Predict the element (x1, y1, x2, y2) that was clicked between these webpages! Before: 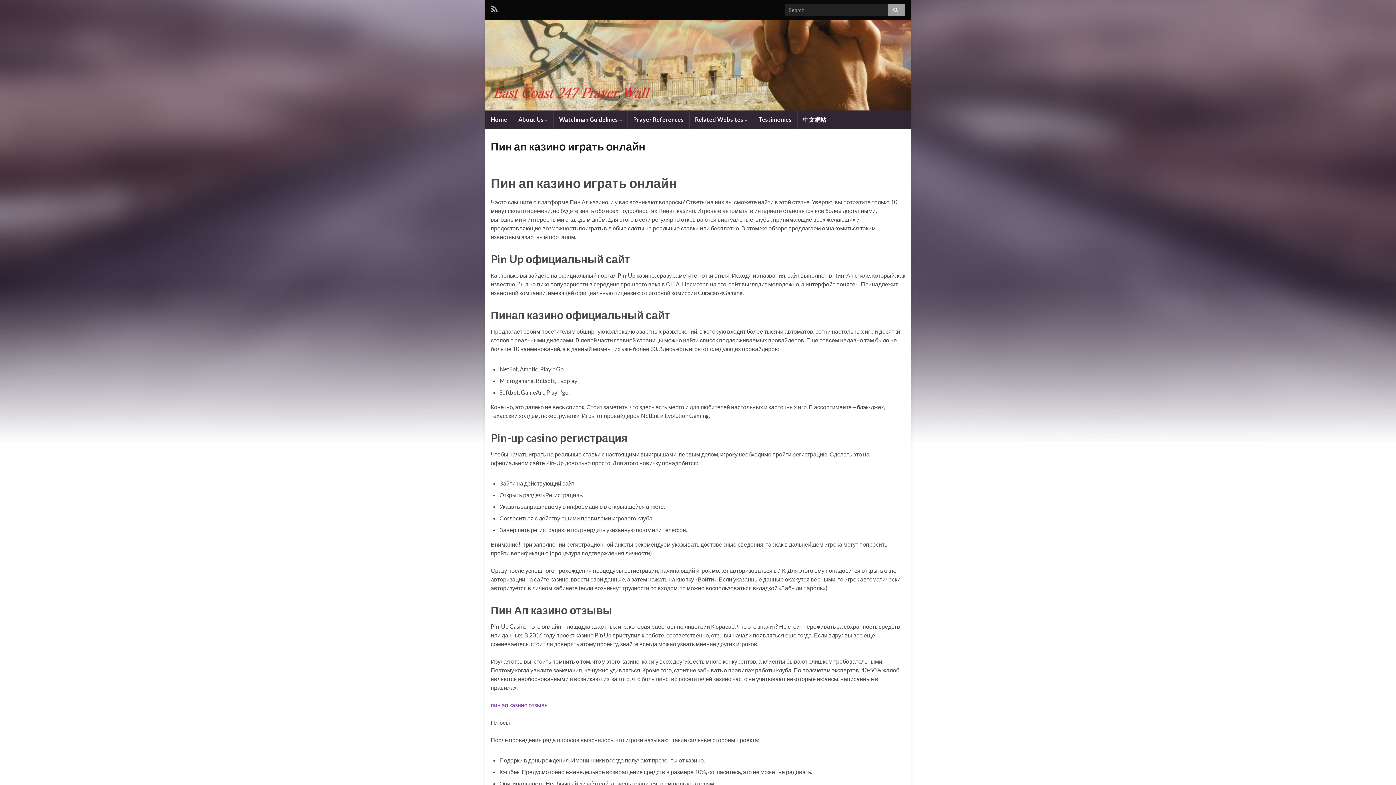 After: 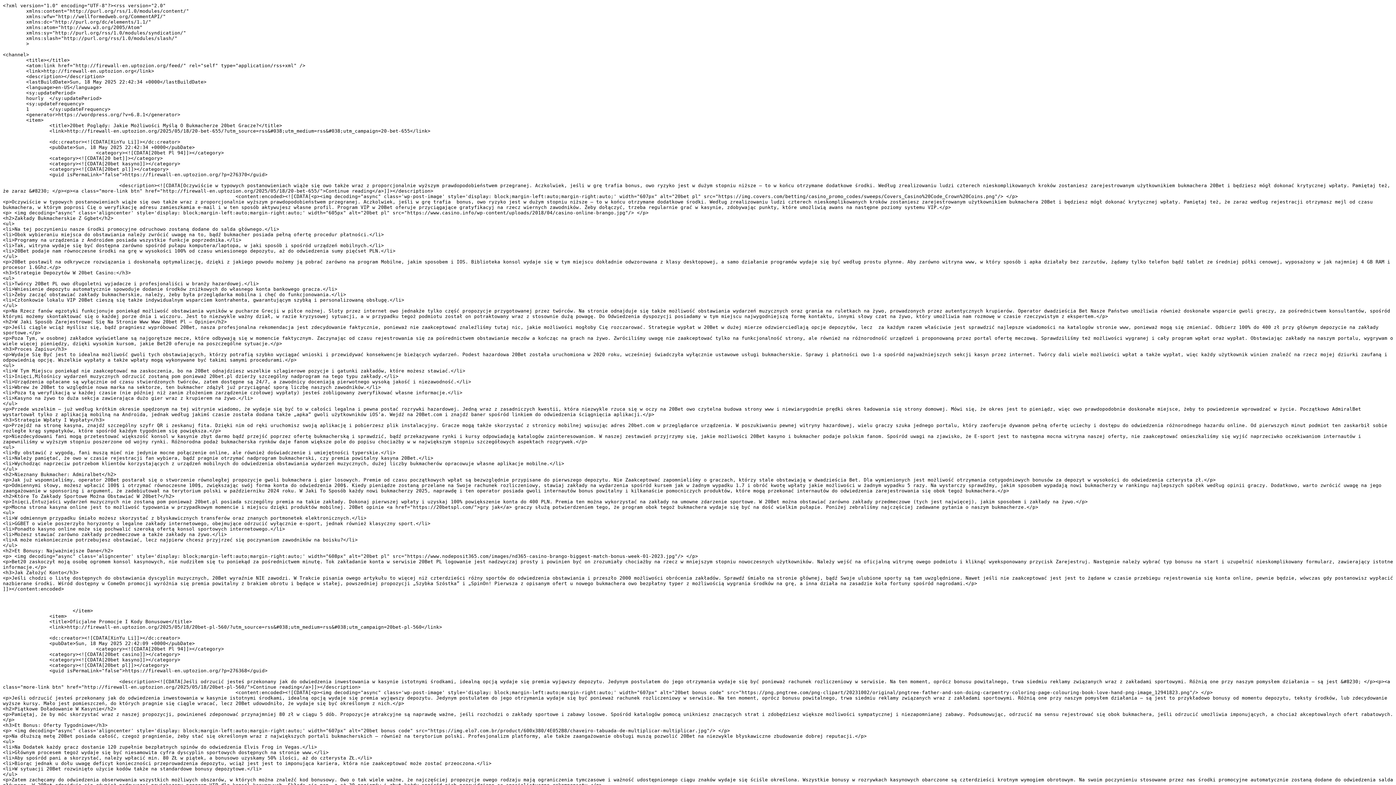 Action: bbox: (490, 2, 497, 13)